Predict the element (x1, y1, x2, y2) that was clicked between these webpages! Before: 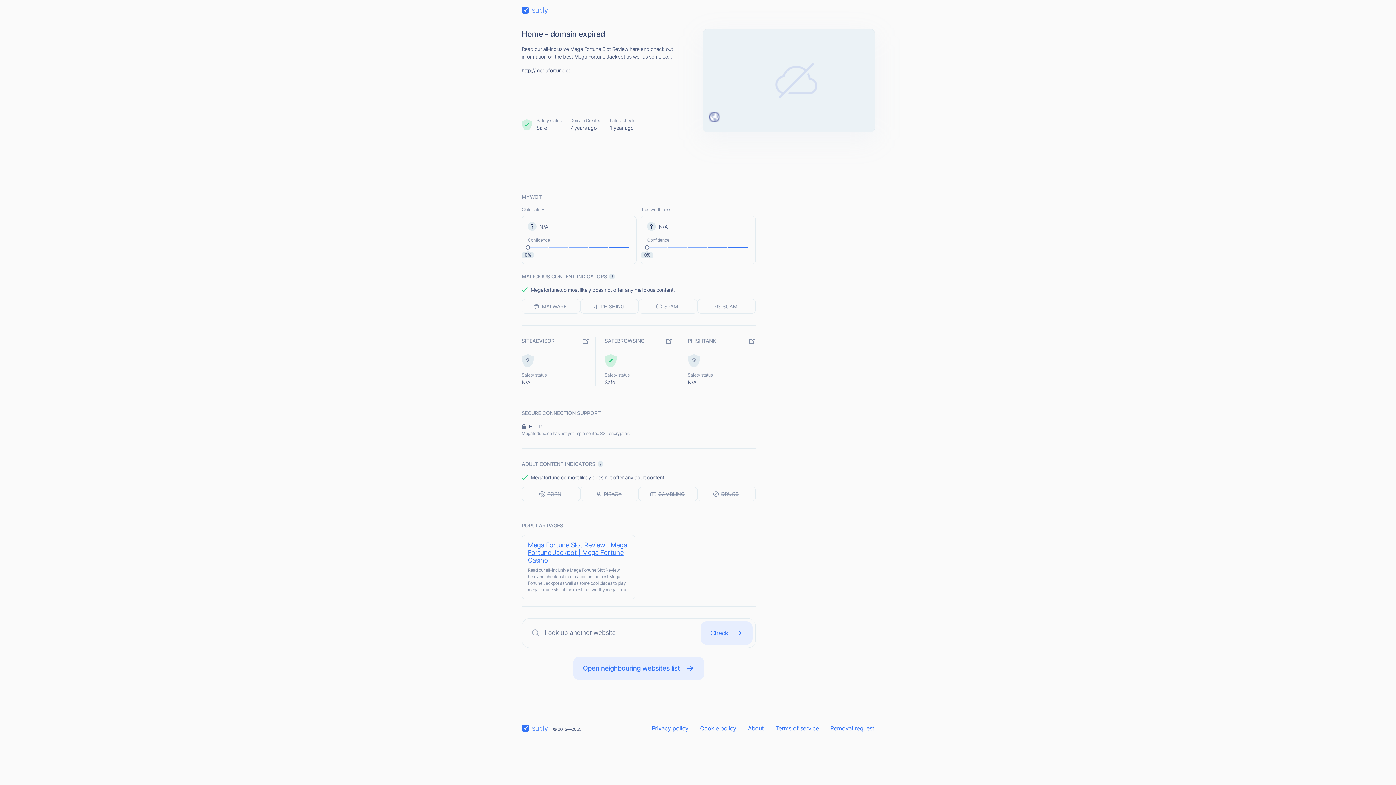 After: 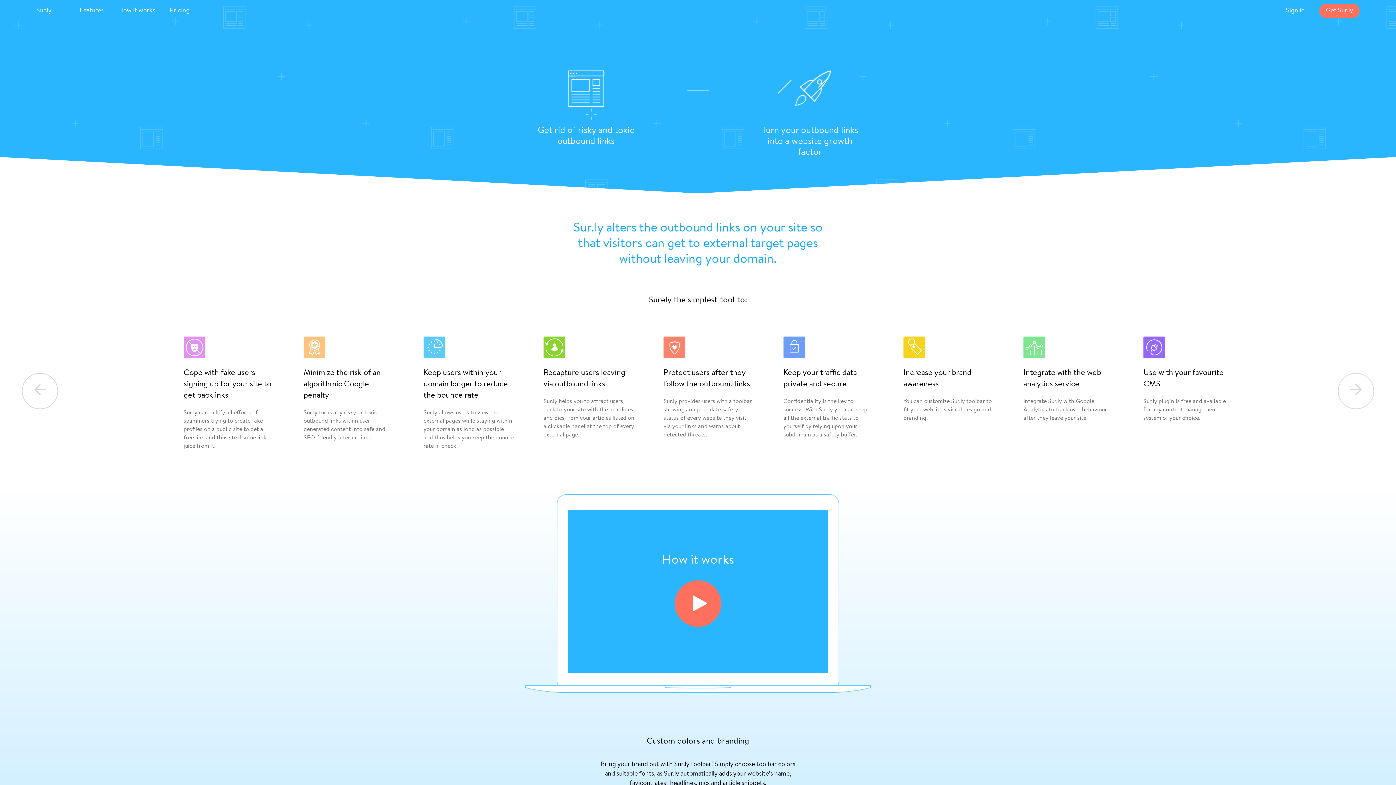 Action: label: Check bbox: (700, 621, 752, 645)